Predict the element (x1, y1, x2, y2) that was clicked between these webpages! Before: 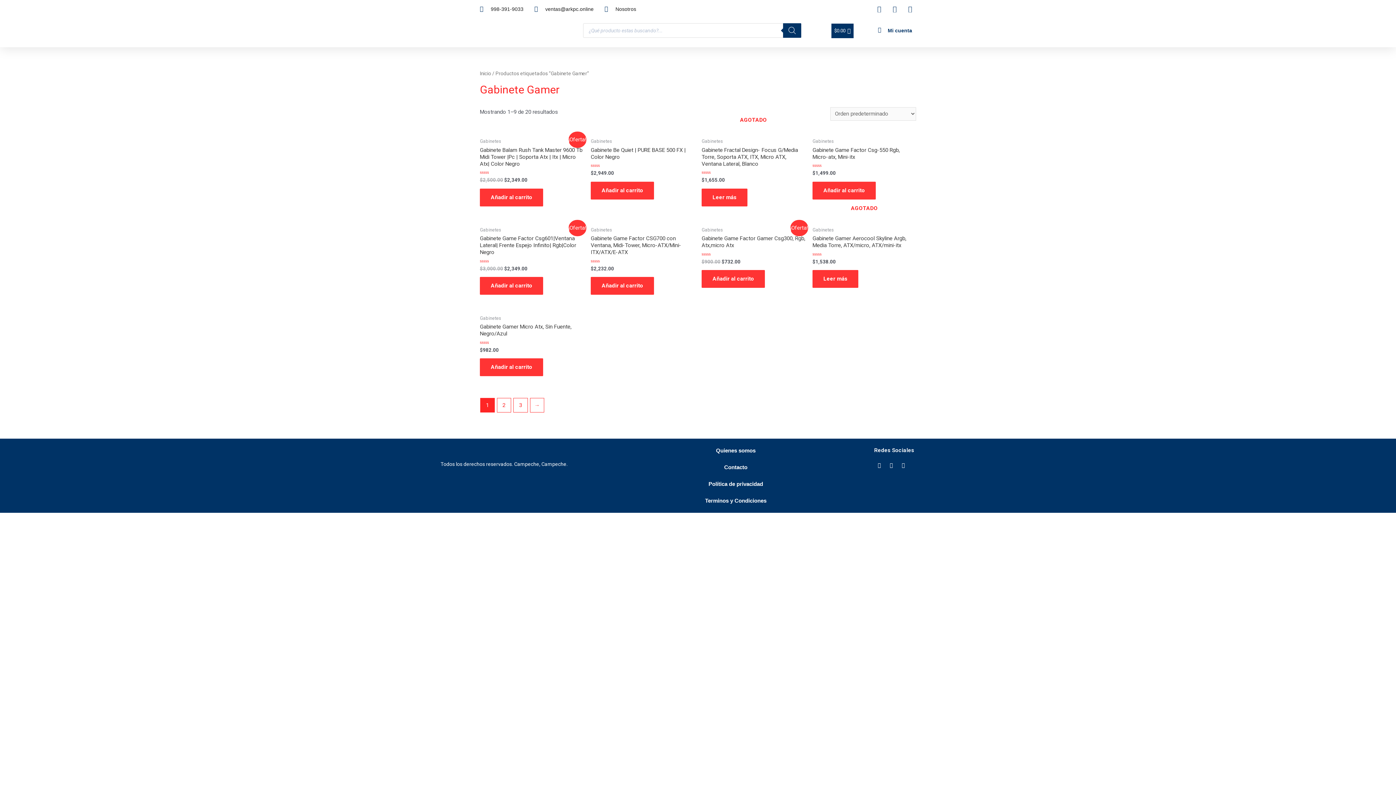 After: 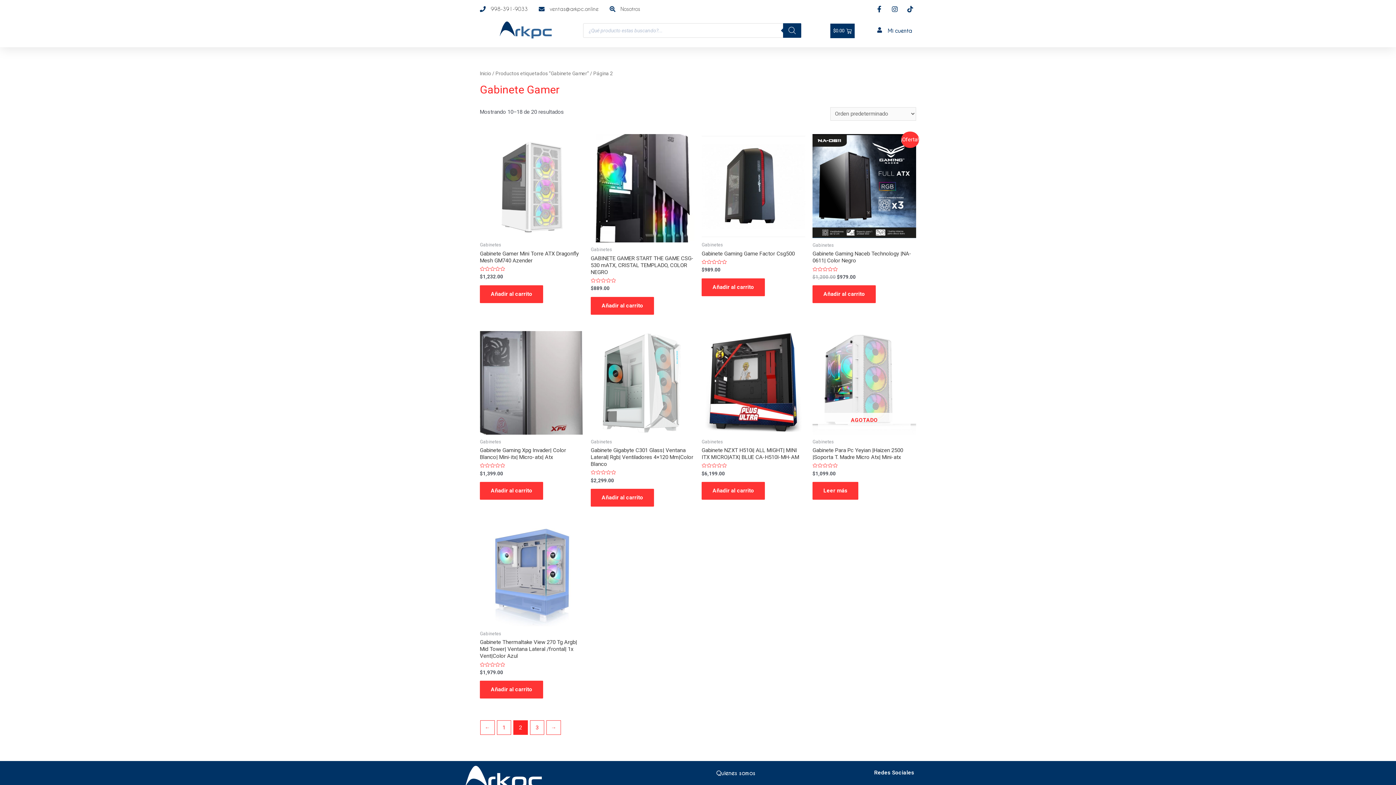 Action: bbox: (497, 398, 510, 412) label: Página 2